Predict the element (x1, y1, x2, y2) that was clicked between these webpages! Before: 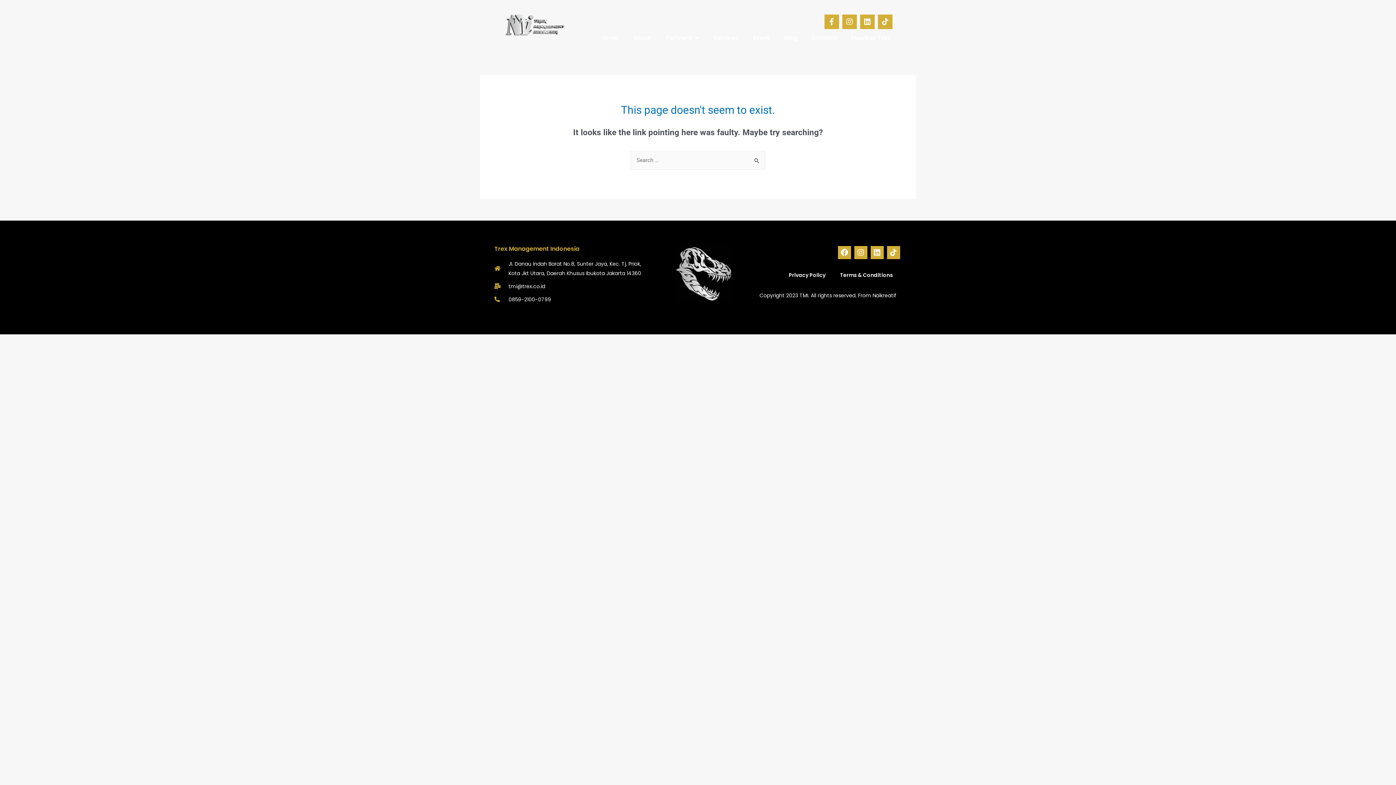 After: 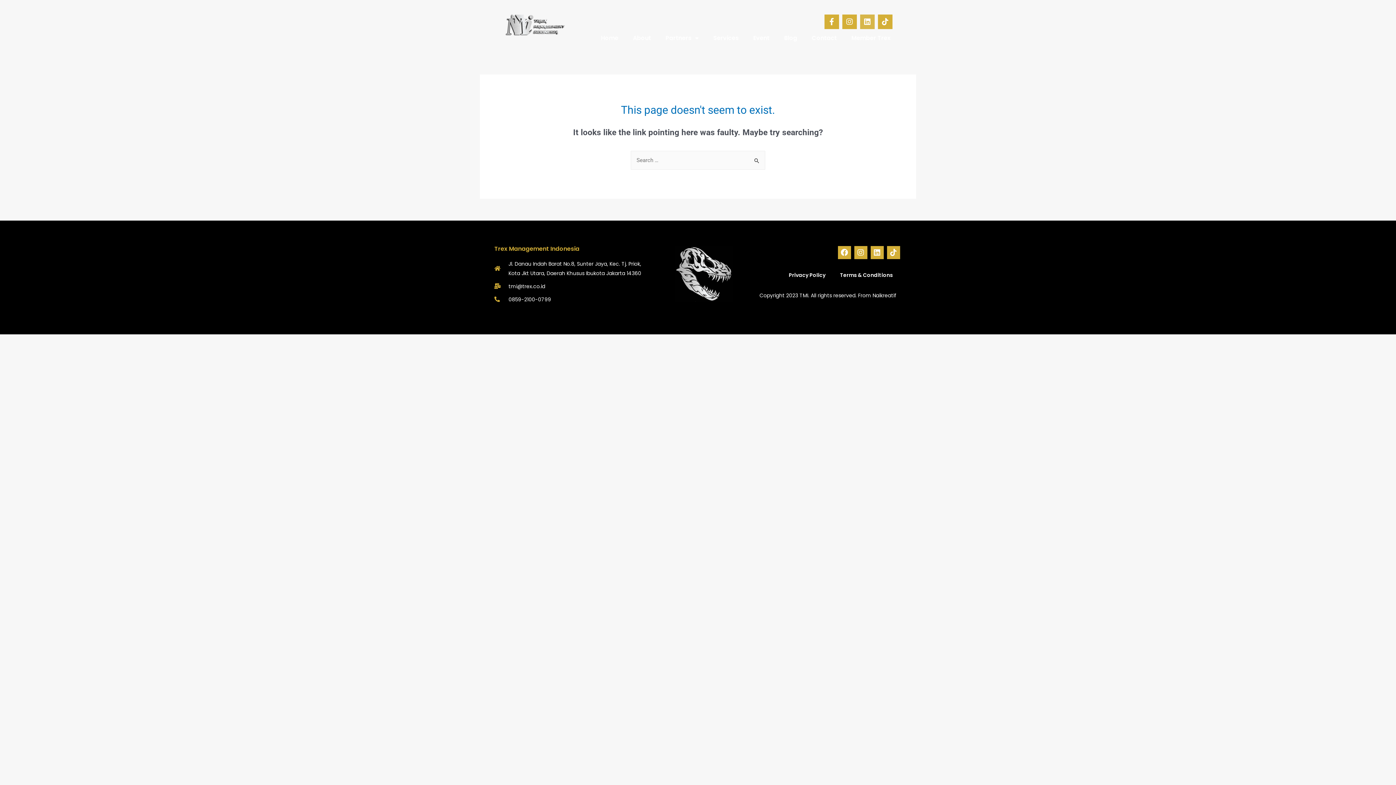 Action: bbox: (860, 14, 874, 29) label: Linkedin